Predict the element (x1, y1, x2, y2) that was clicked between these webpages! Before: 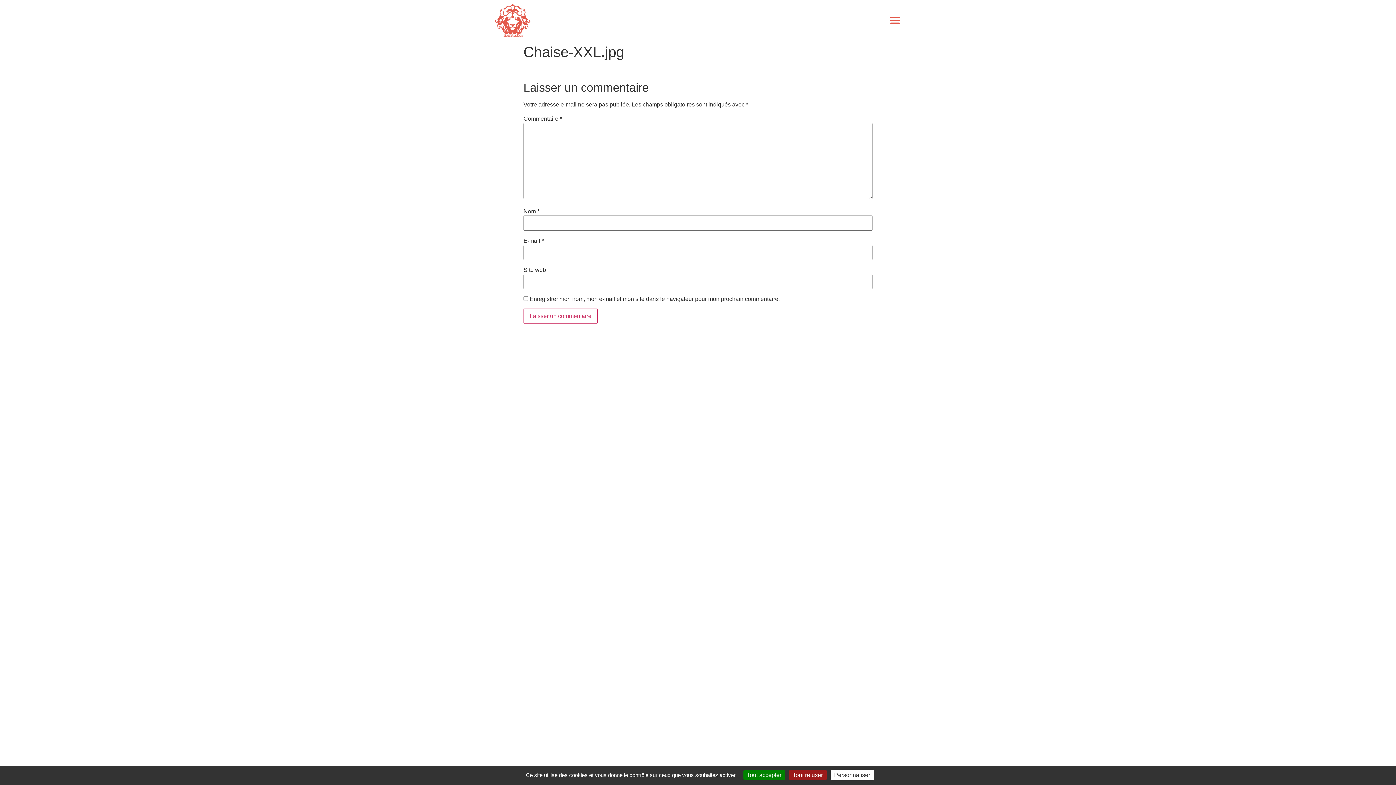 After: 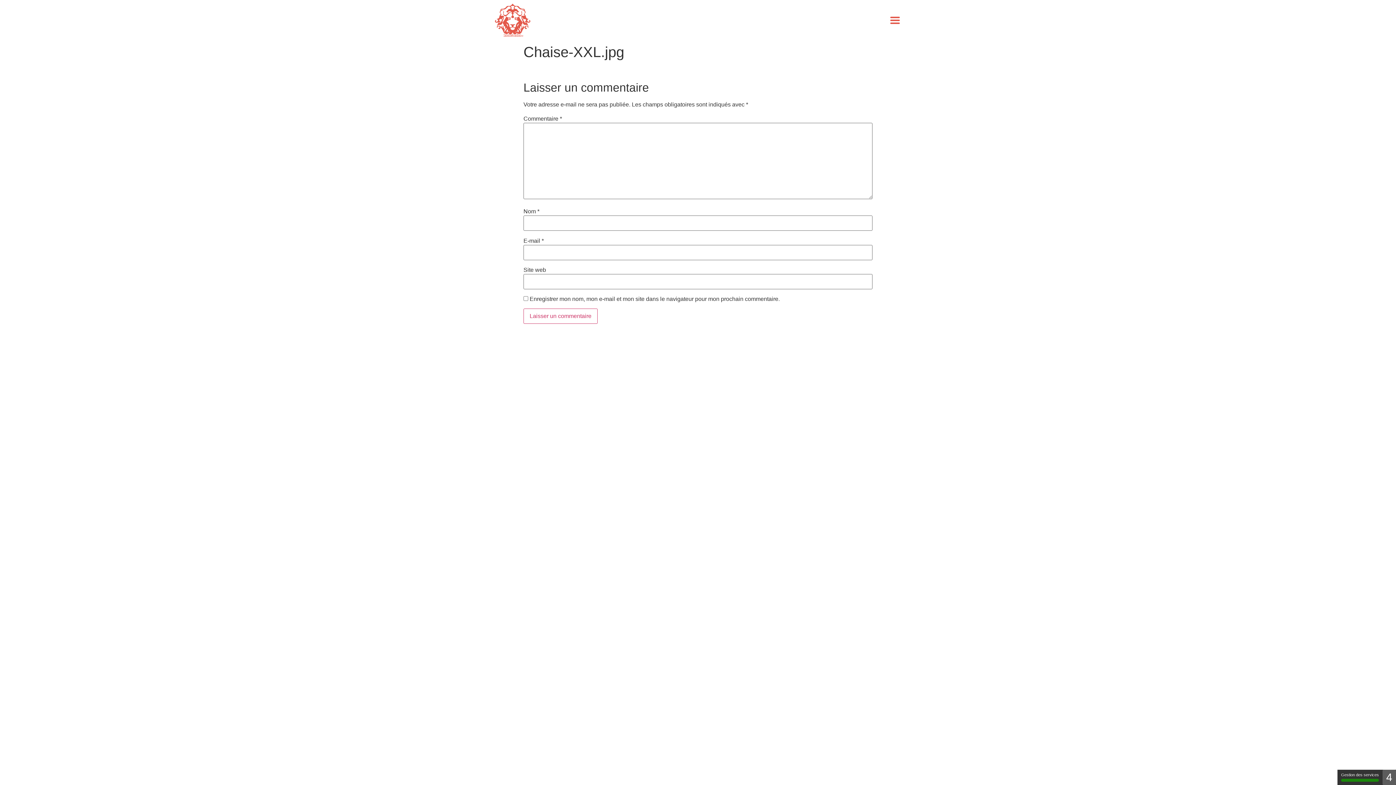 Action: bbox: (743, 770, 785, 780) label: Cookies : Tout accepter